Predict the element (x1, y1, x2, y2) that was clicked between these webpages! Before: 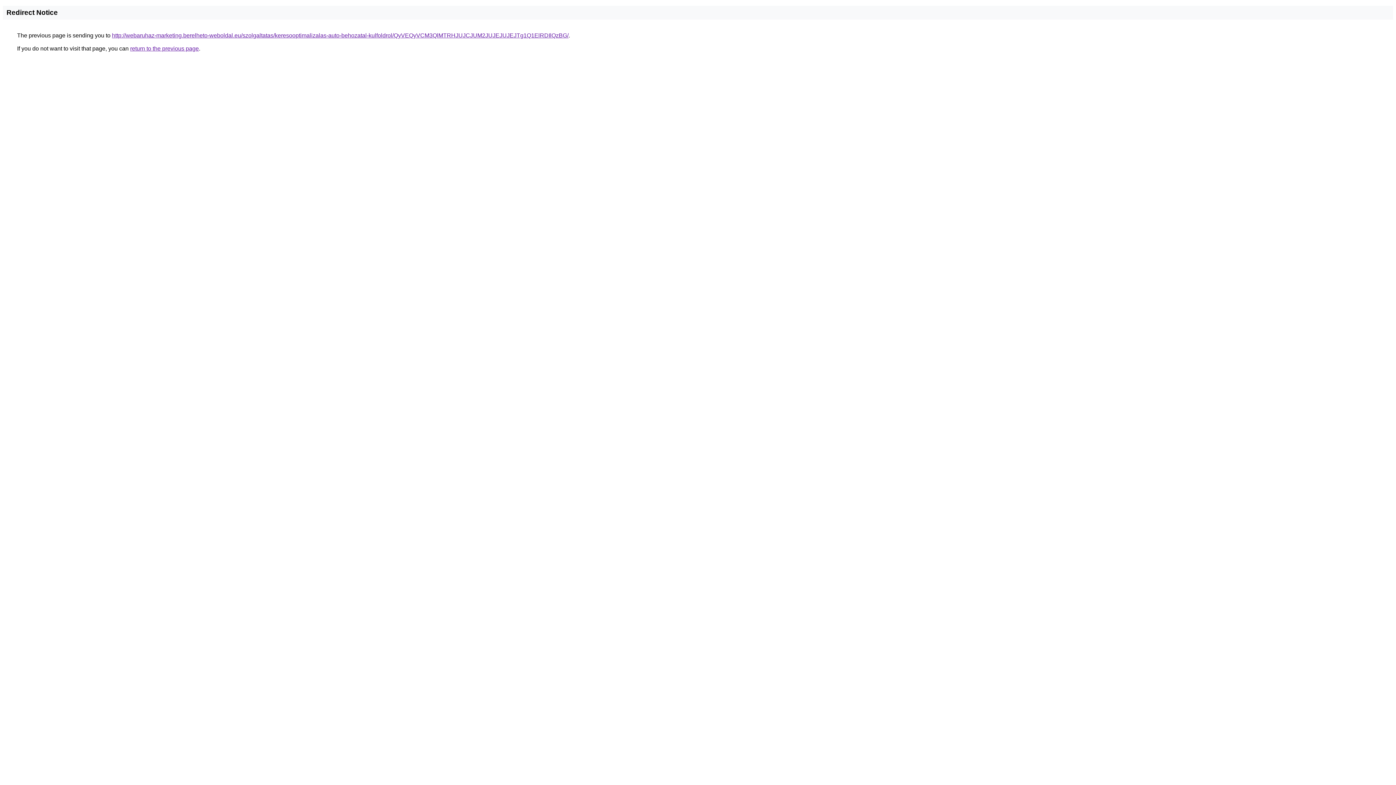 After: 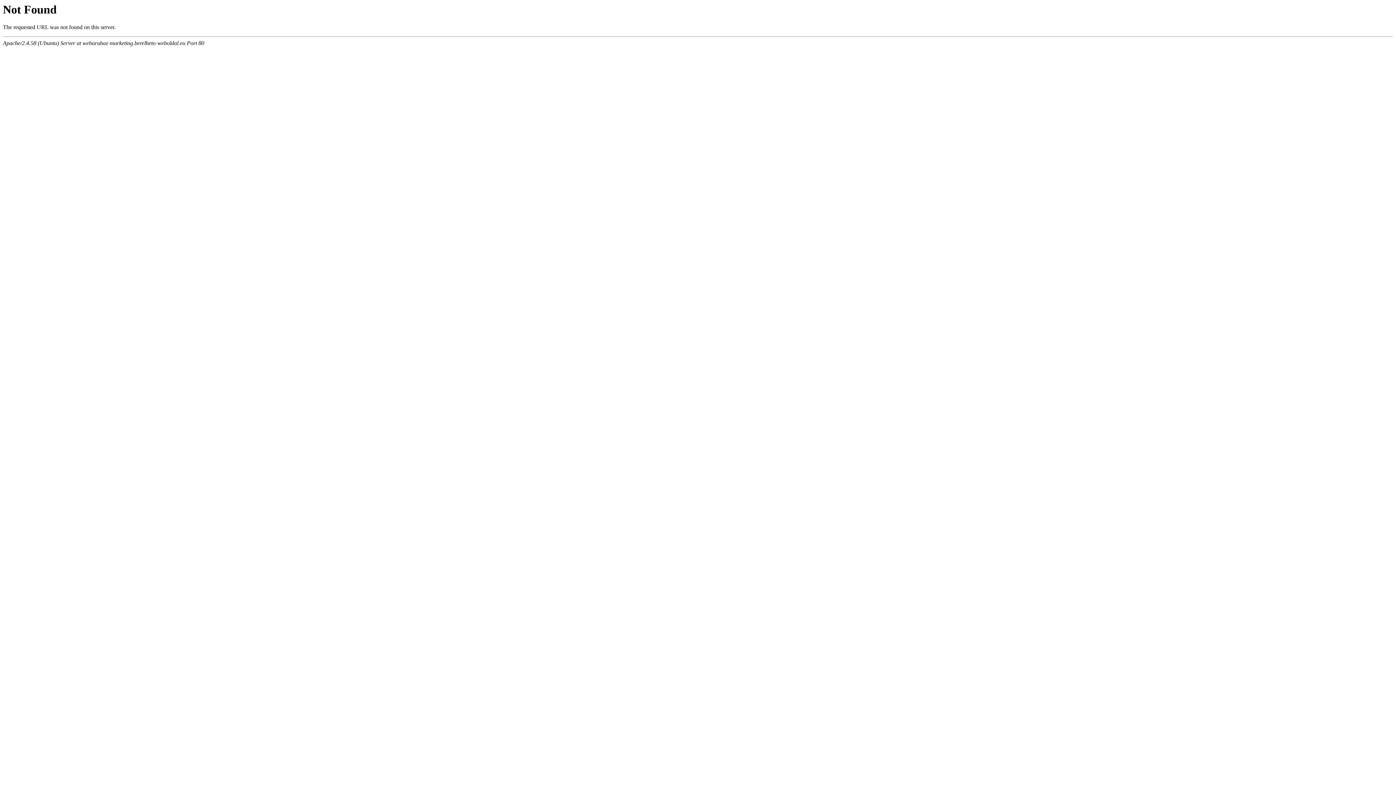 Action: bbox: (112, 32, 568, 38) label: http://webaruhaz-marketing.berelheto-weboldal.eu/szolgaltatas/keresooptimalizalas-auto-behozatal-kulfoldrol/QyVEQyVCM3QlMTRHJUJCJUM2JUJEJUJEJTg1Q1ElRDIlQzBG/